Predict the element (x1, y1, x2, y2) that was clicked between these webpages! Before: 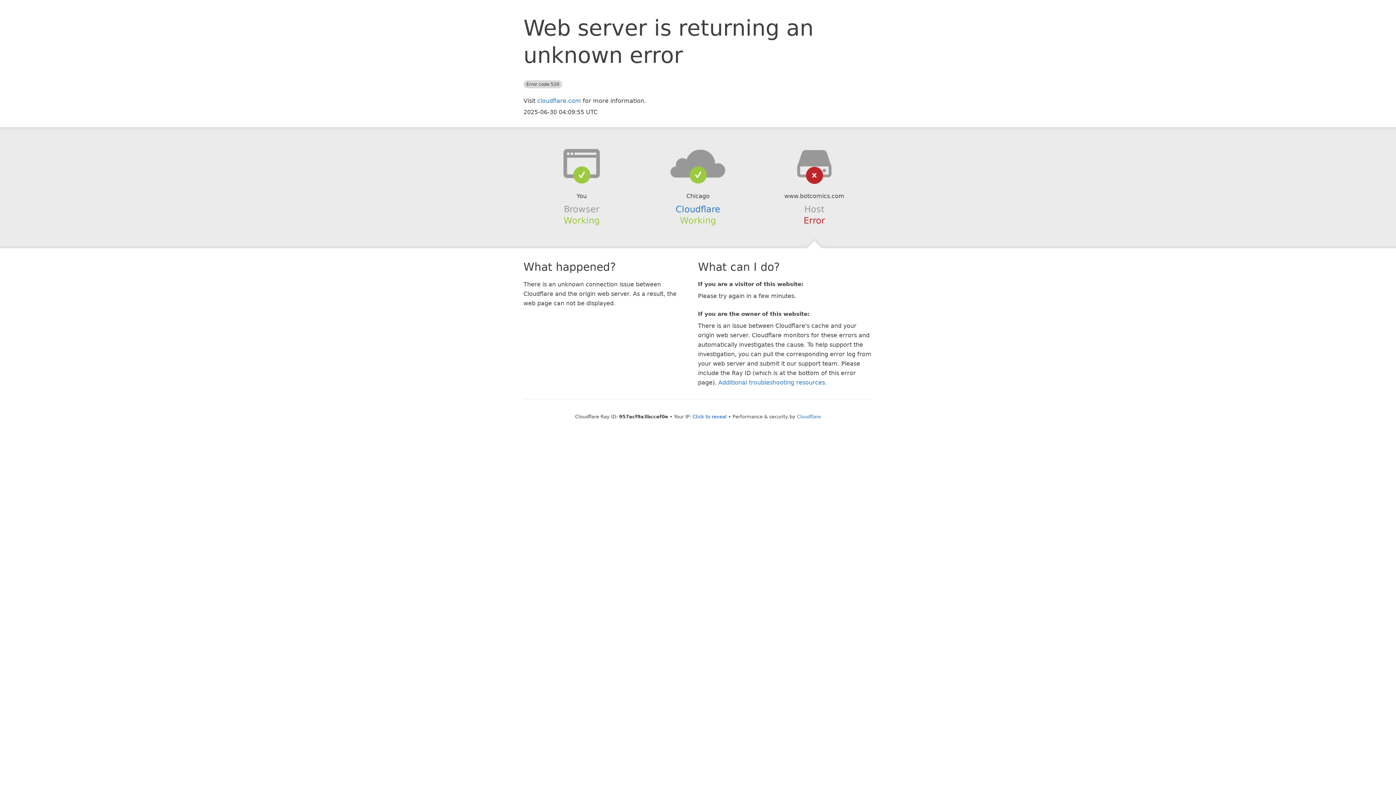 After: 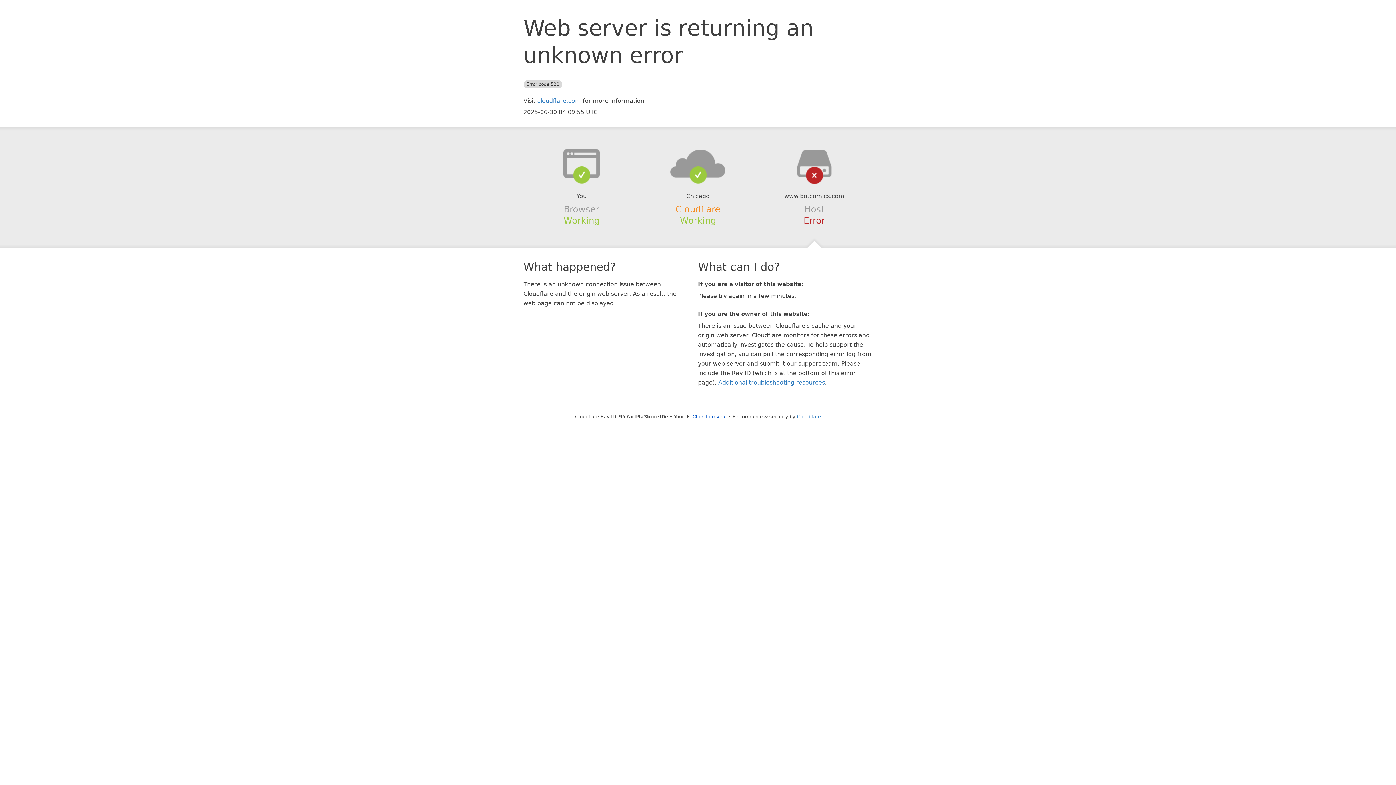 Action: bbox: (675, 204, 720, 214) label: Cloudflare